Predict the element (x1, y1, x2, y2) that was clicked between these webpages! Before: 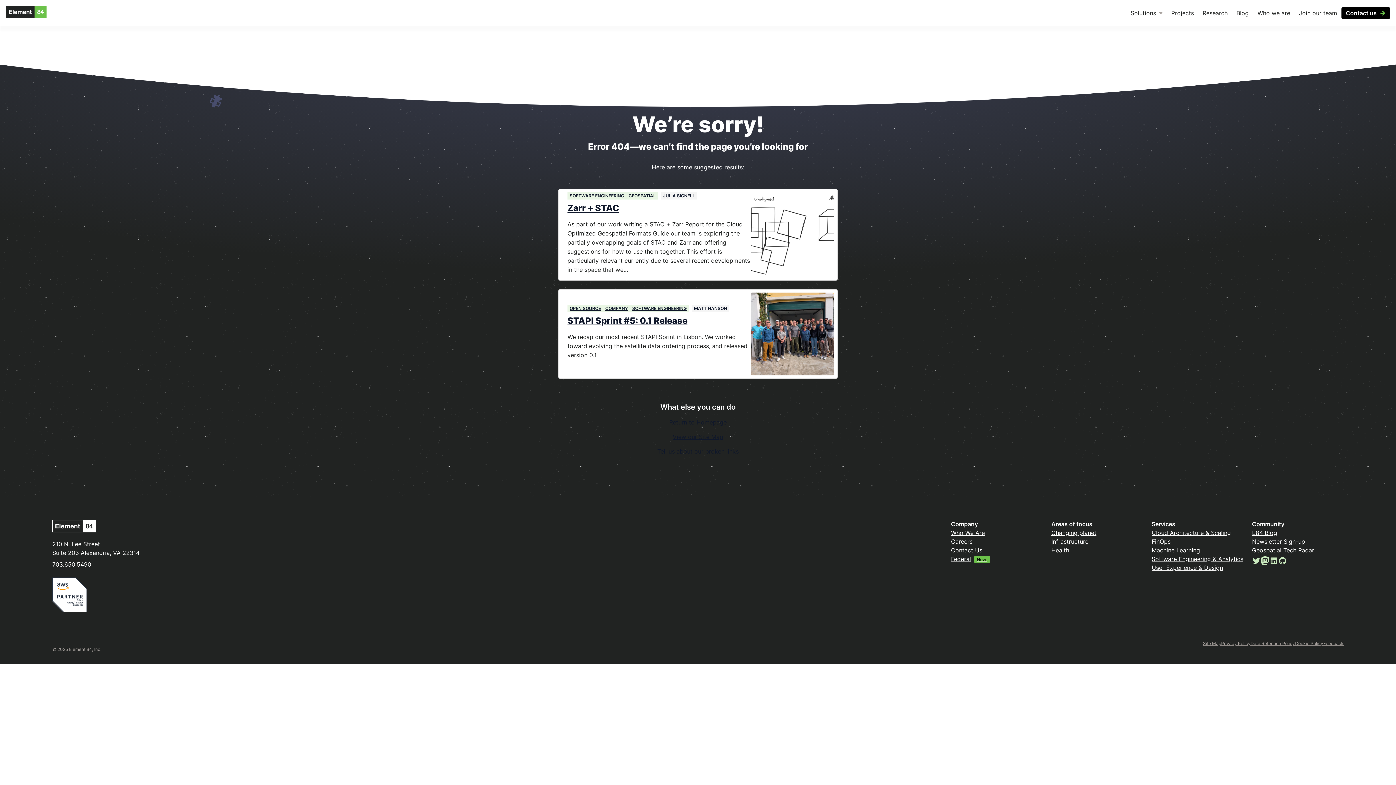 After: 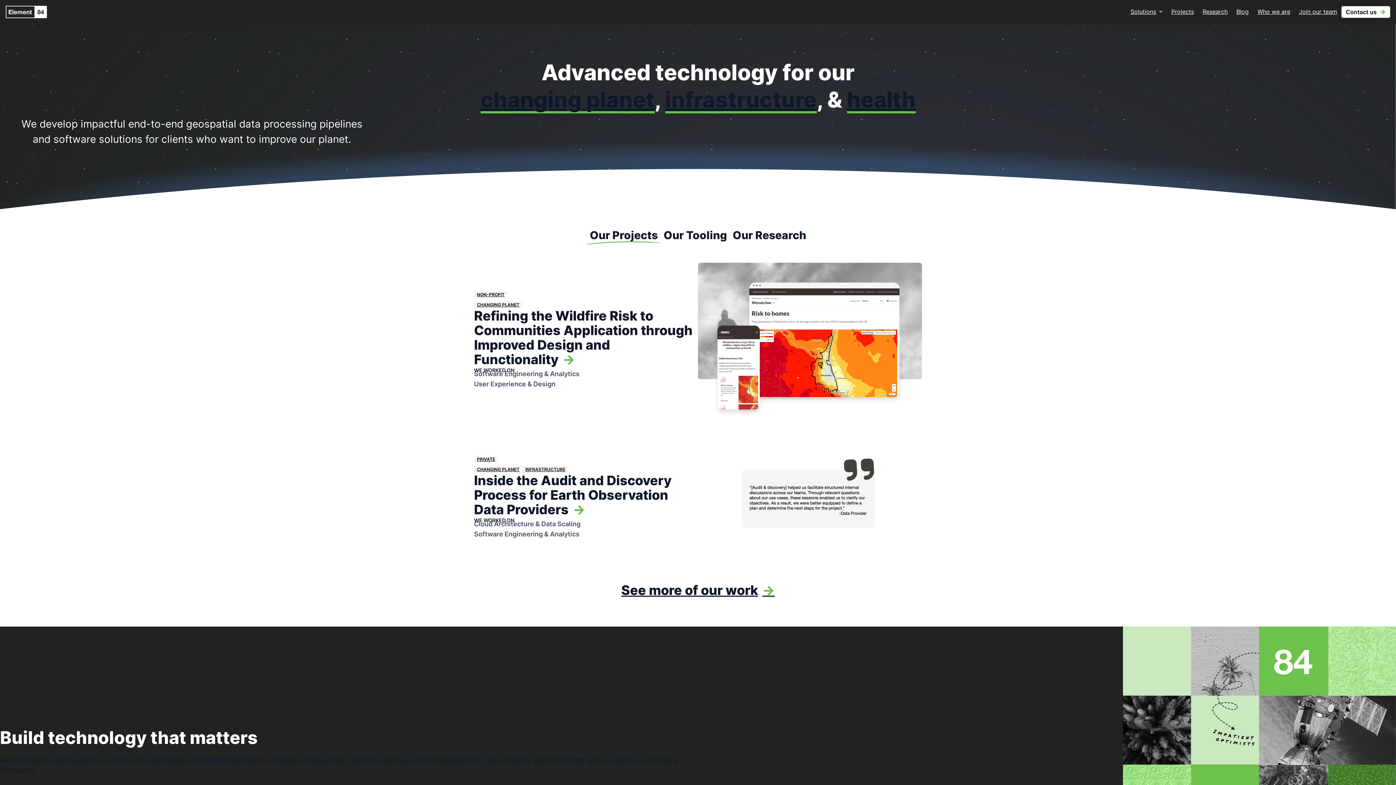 Action: bbox: (5, 5, 46, 17)